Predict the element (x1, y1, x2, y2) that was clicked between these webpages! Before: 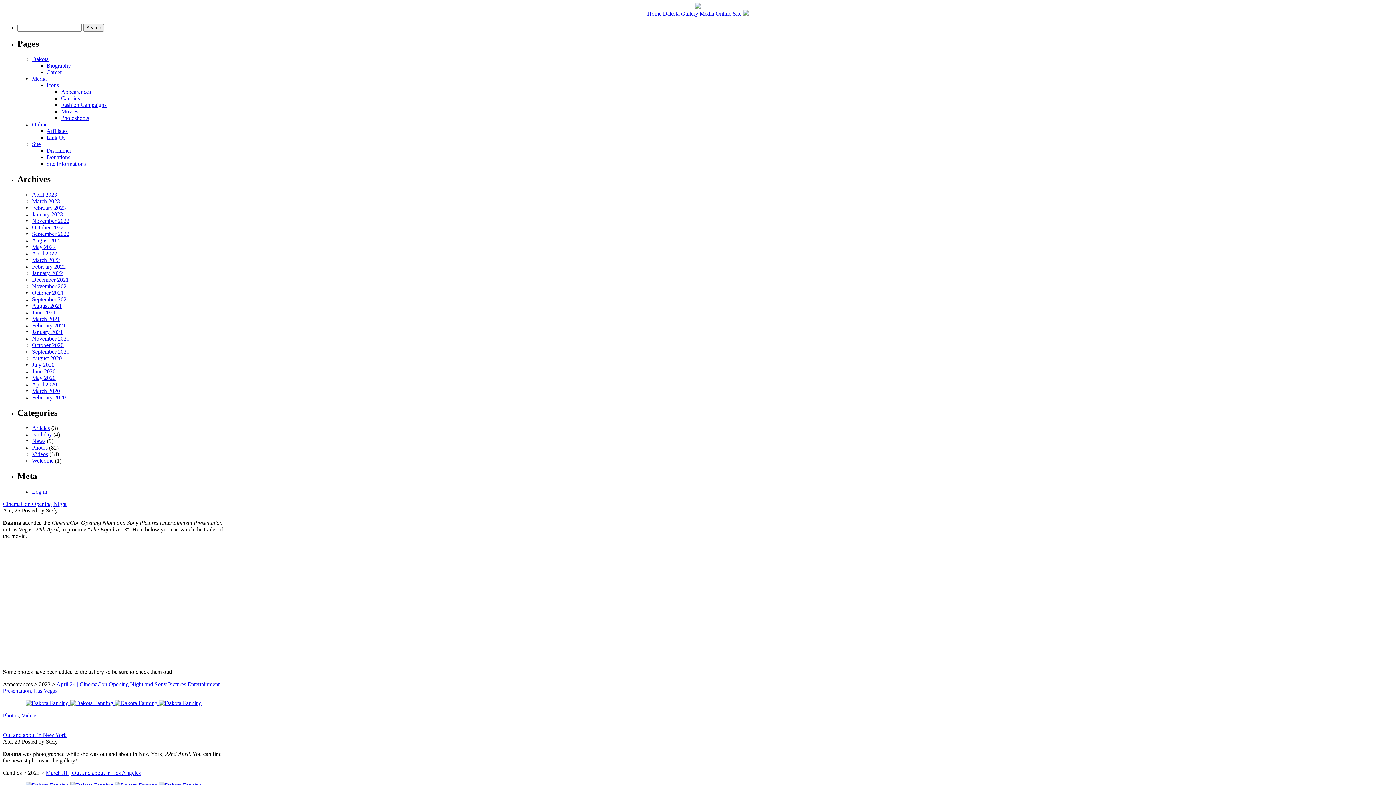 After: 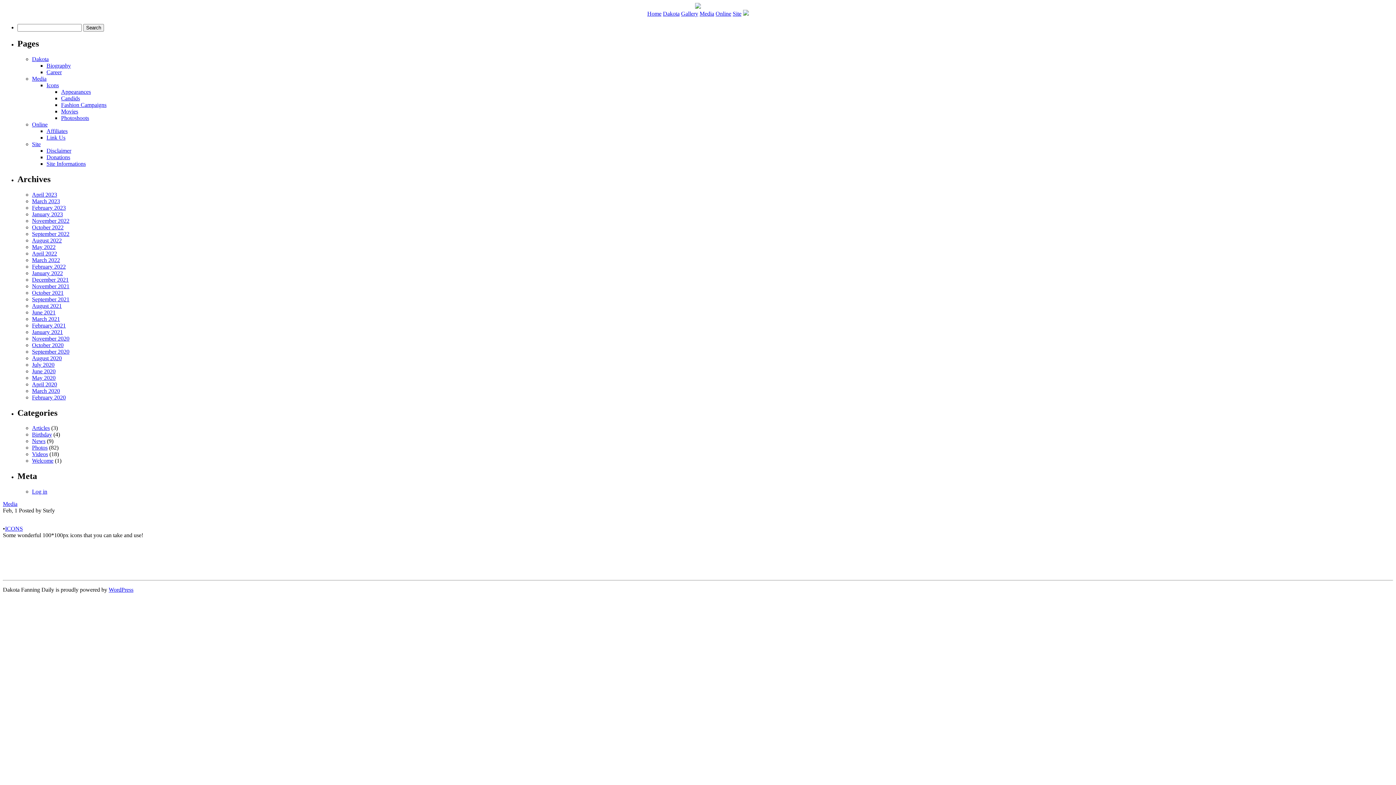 Action: label: Media bbox: (32, 75, 46, 81)